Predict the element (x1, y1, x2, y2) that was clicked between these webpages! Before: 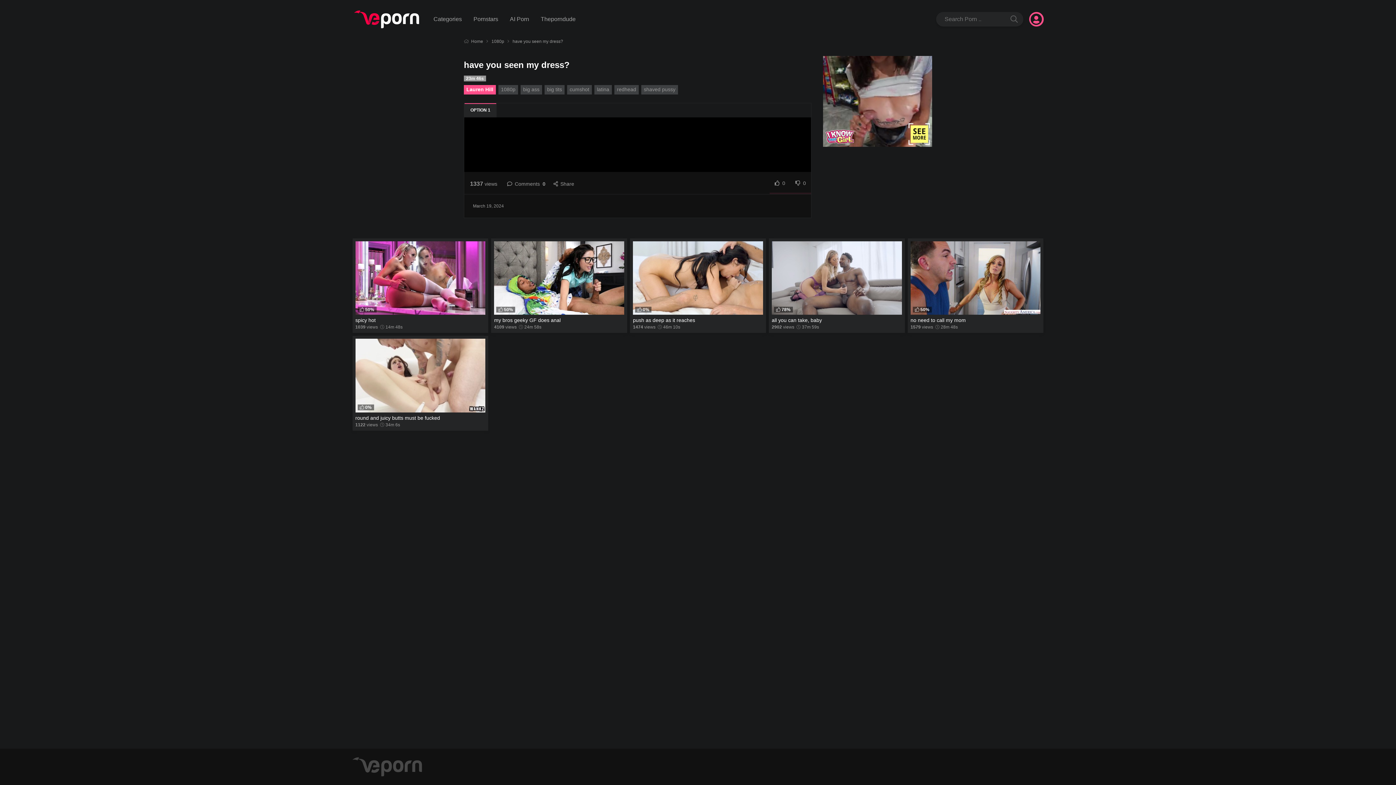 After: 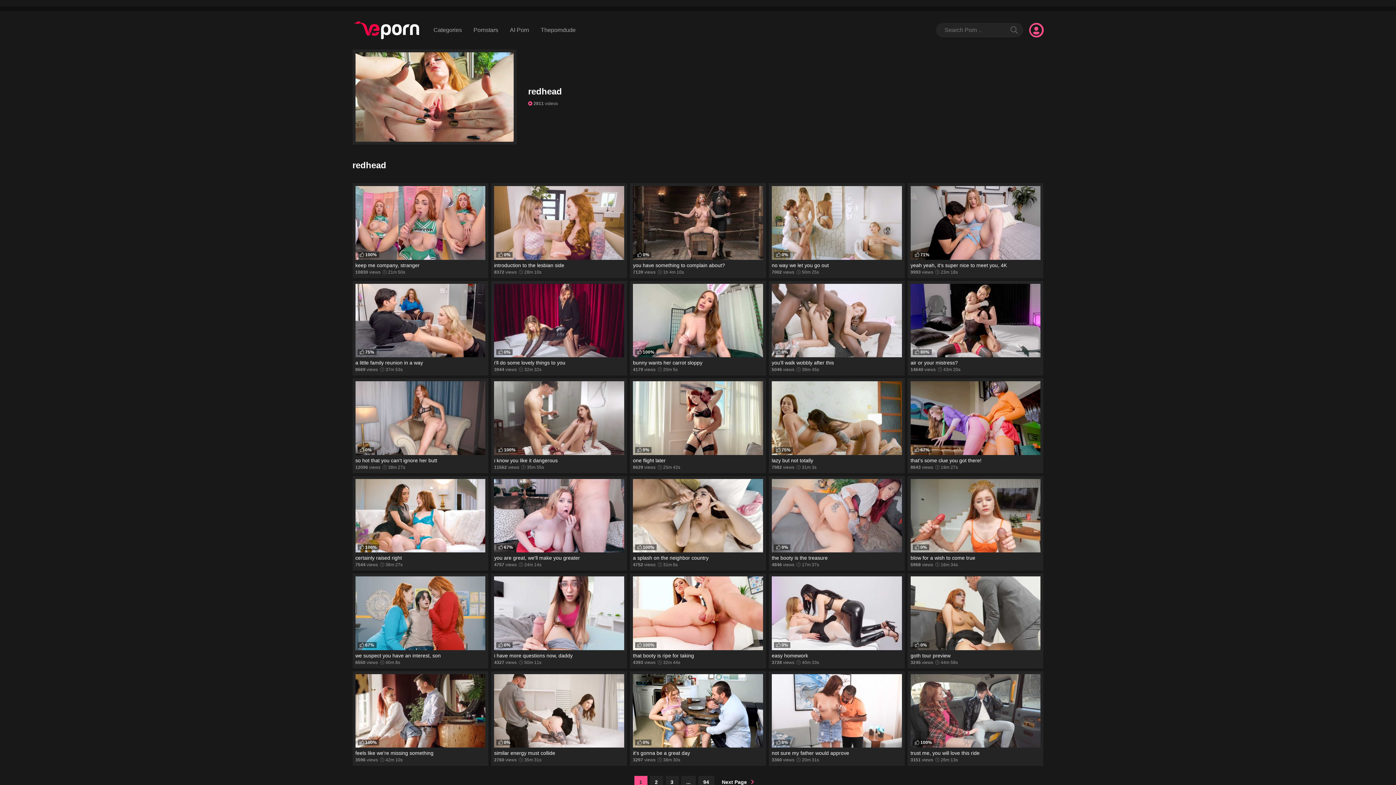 Action: label: redhead bbox: (614, 85, 638, 94)